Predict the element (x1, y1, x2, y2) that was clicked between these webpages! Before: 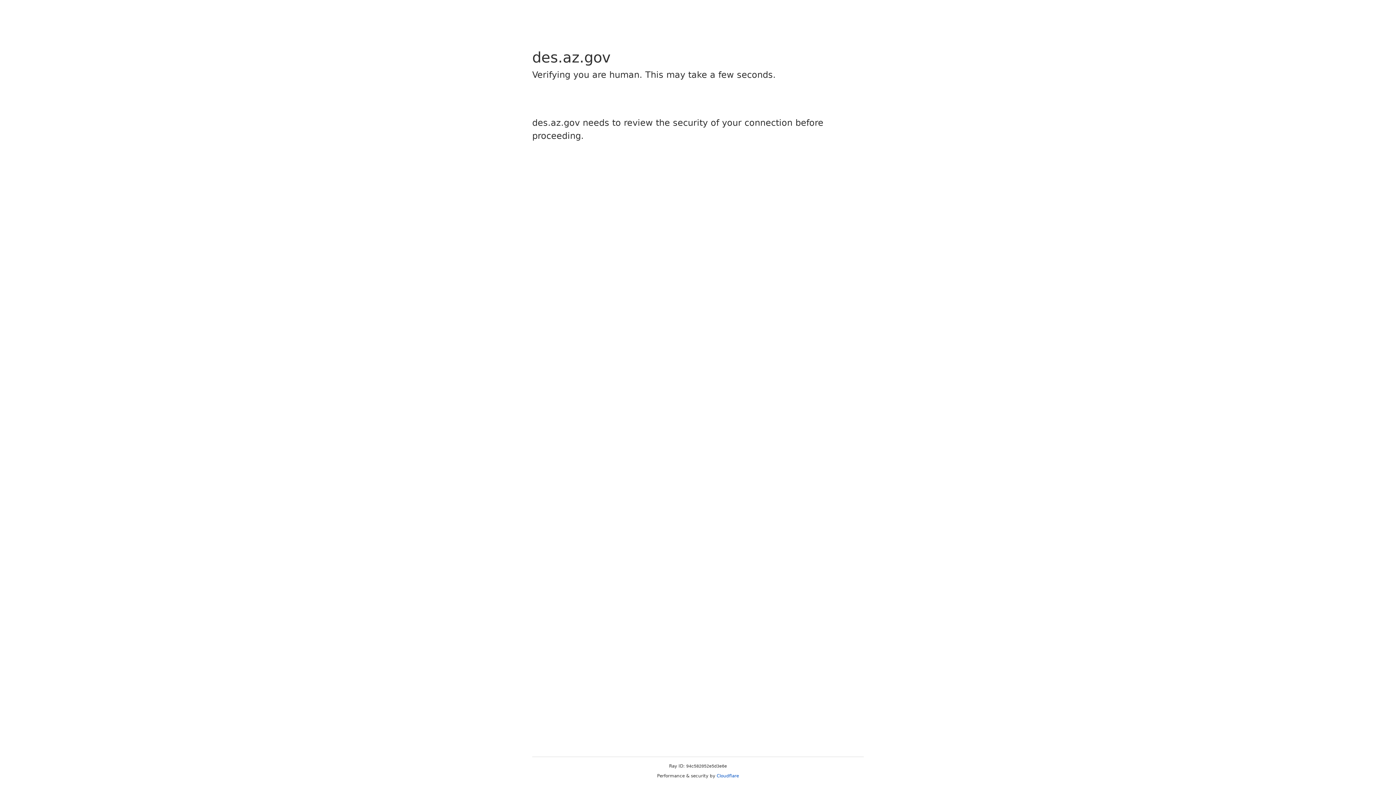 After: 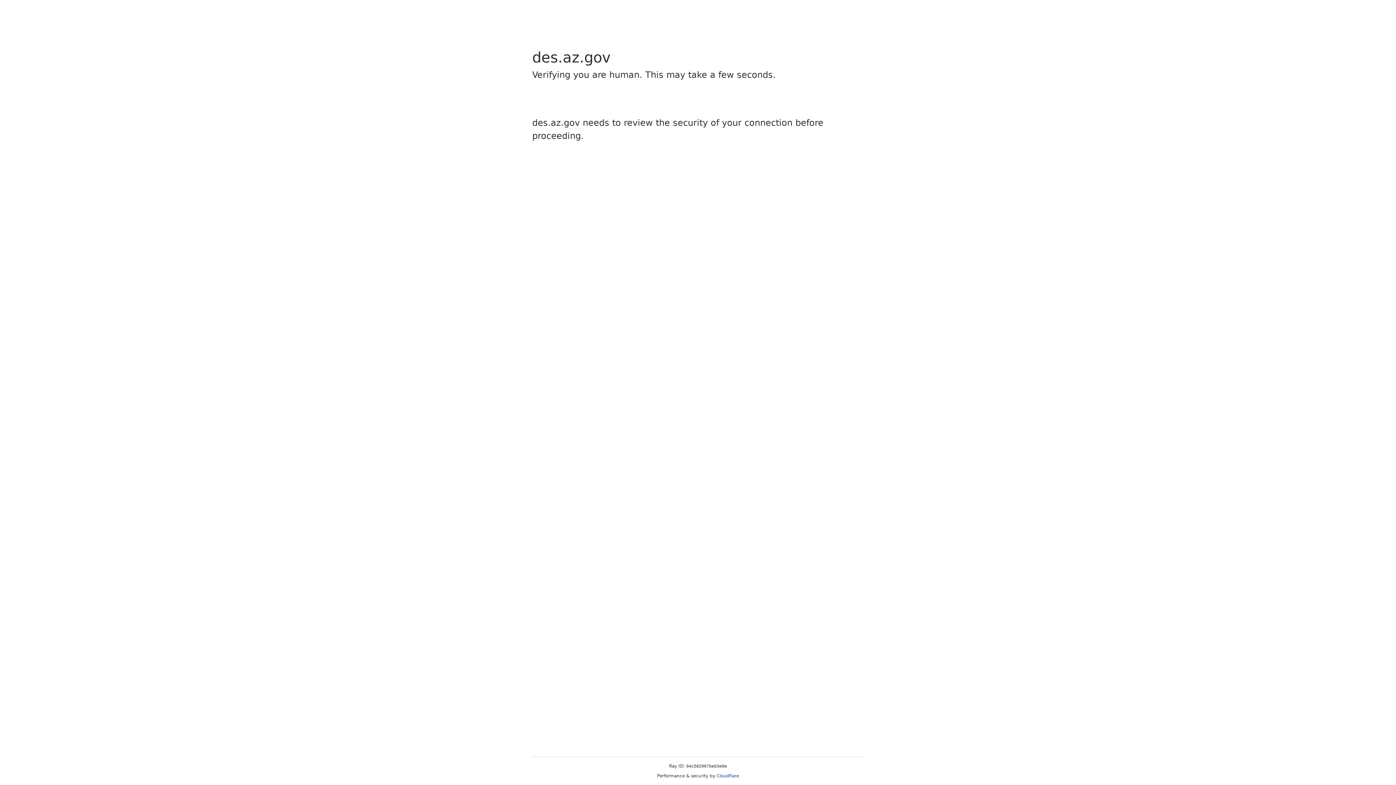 Action: bbox: (716, 773, 739, 778) label: Cloudflare